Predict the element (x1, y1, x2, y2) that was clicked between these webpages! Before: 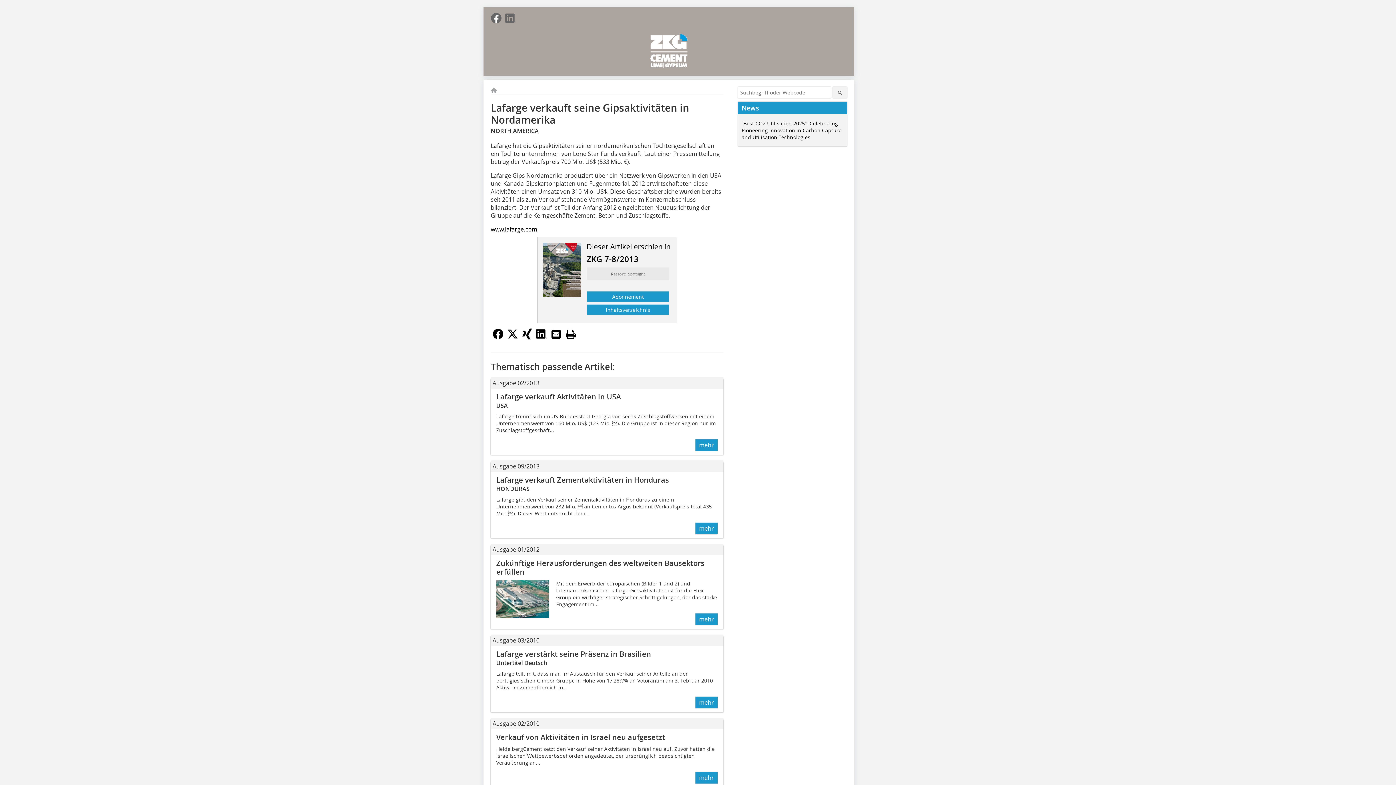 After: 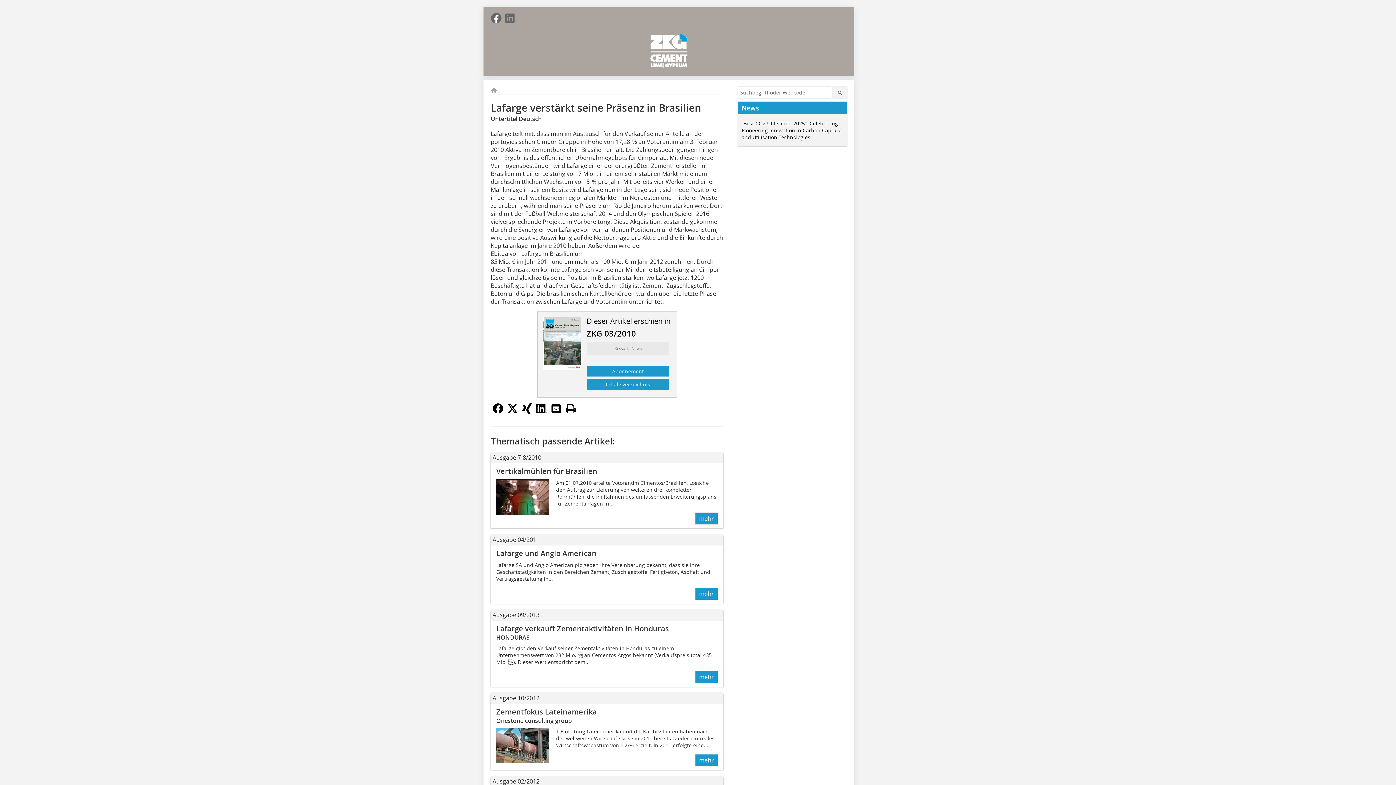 Action: label: mehr bbox: (695, 696, 718, 709)